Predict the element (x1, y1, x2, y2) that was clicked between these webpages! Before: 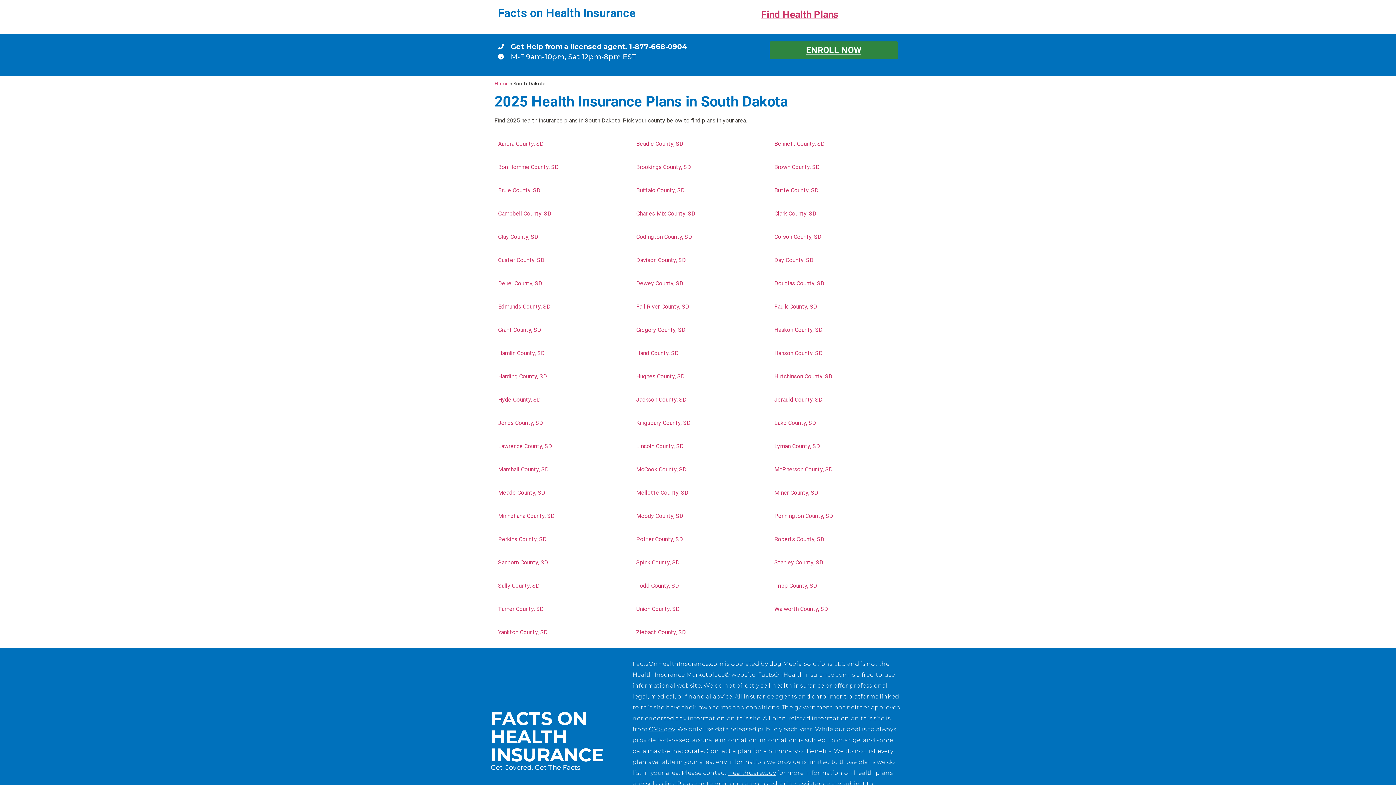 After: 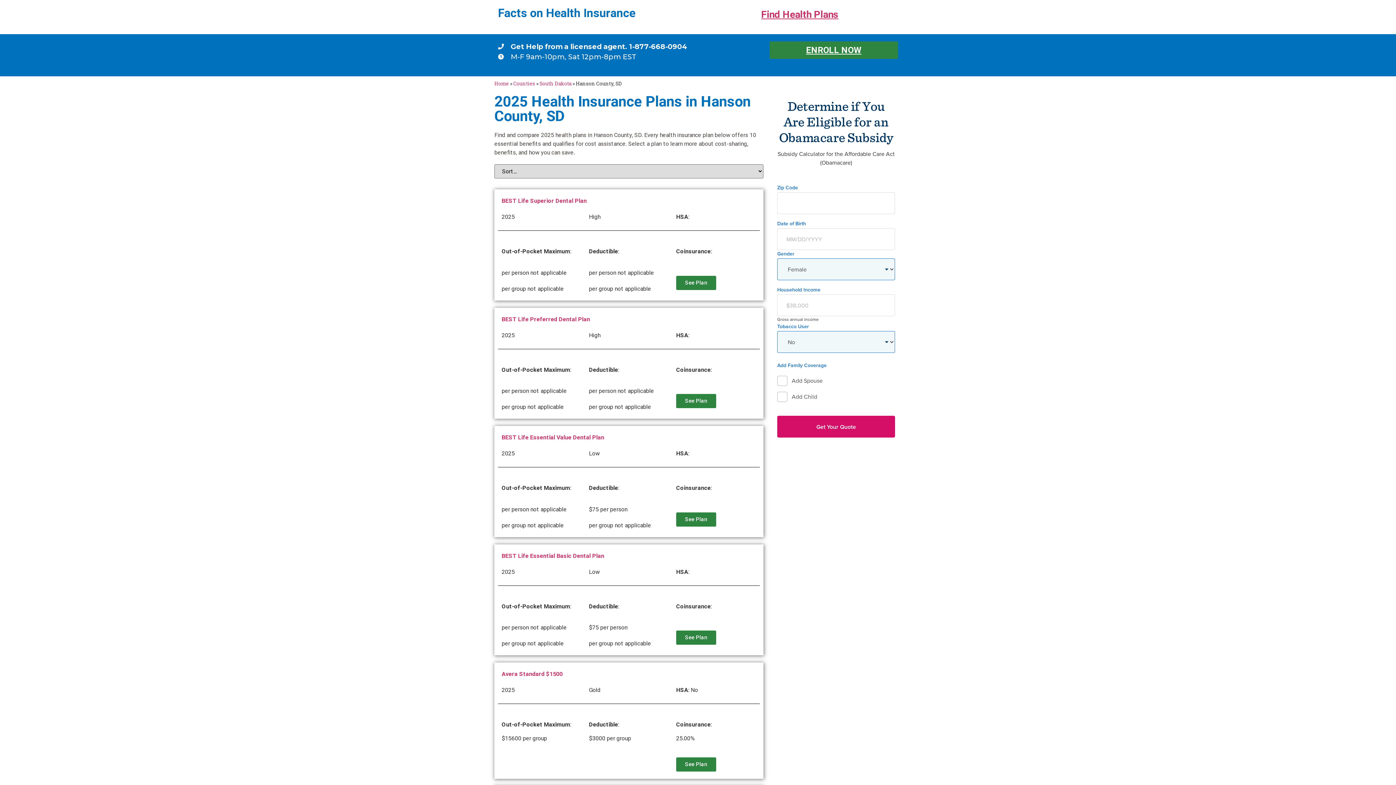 Action: bbox: (774, 349, 822, 357) label: Hanson County, SD